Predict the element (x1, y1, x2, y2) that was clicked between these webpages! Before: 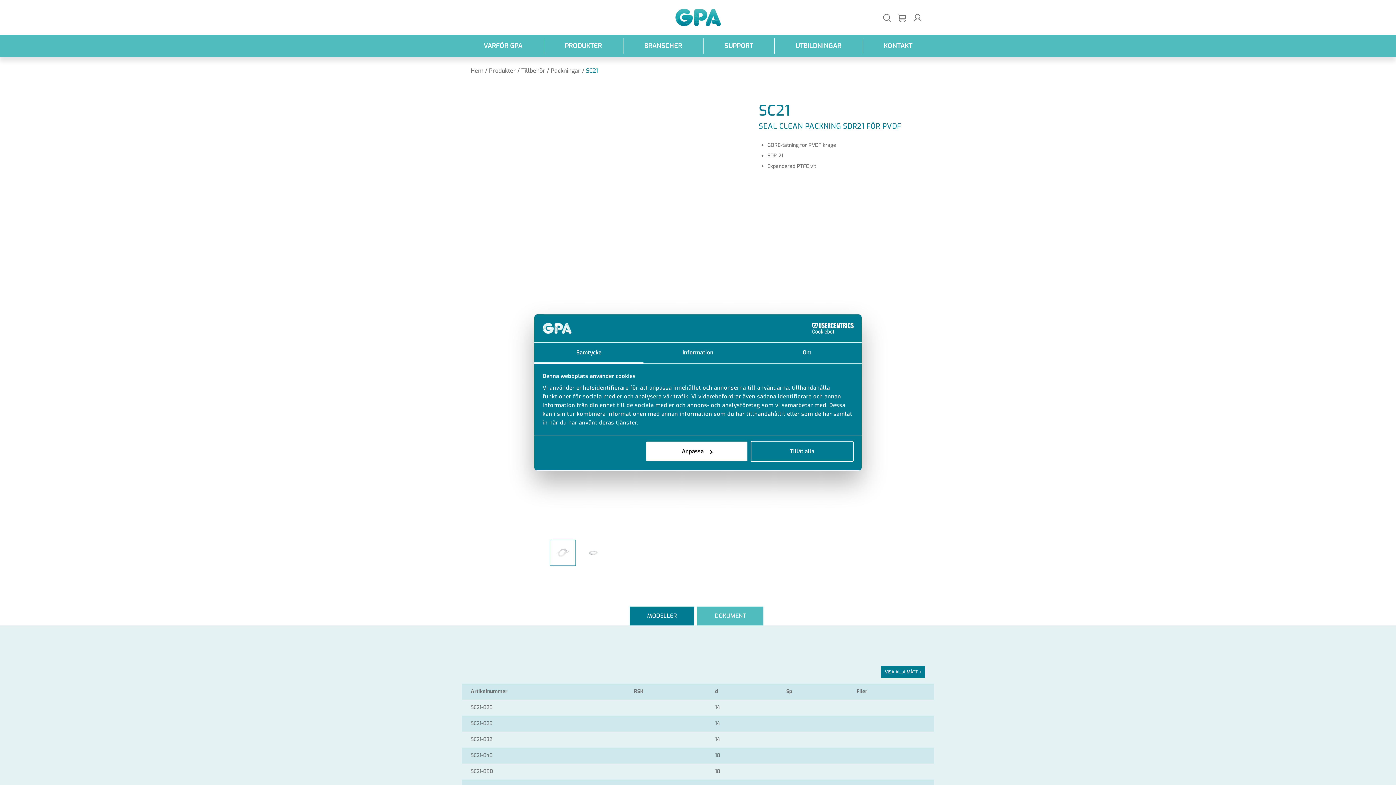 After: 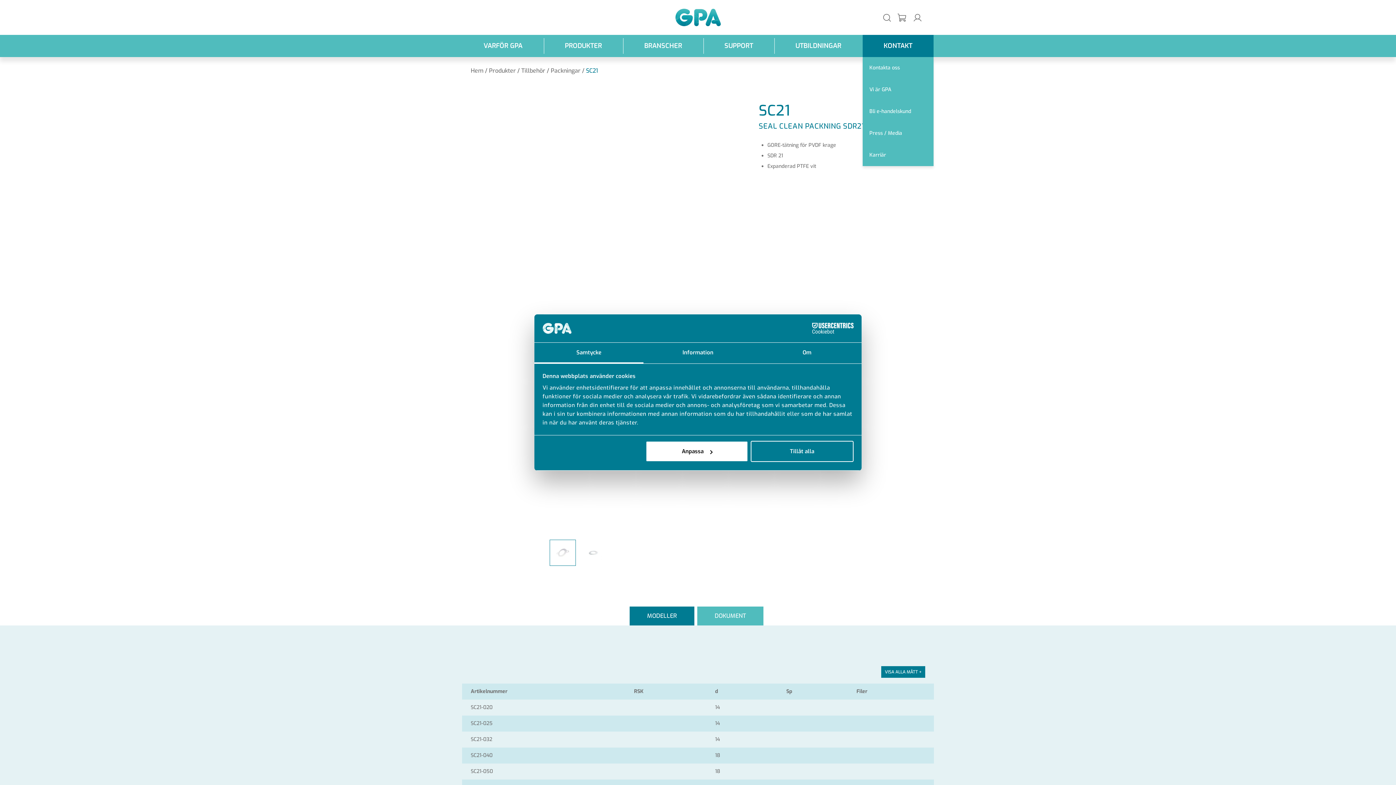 Action: bbox: (862, 34, 933, 57) label: KONTAKT